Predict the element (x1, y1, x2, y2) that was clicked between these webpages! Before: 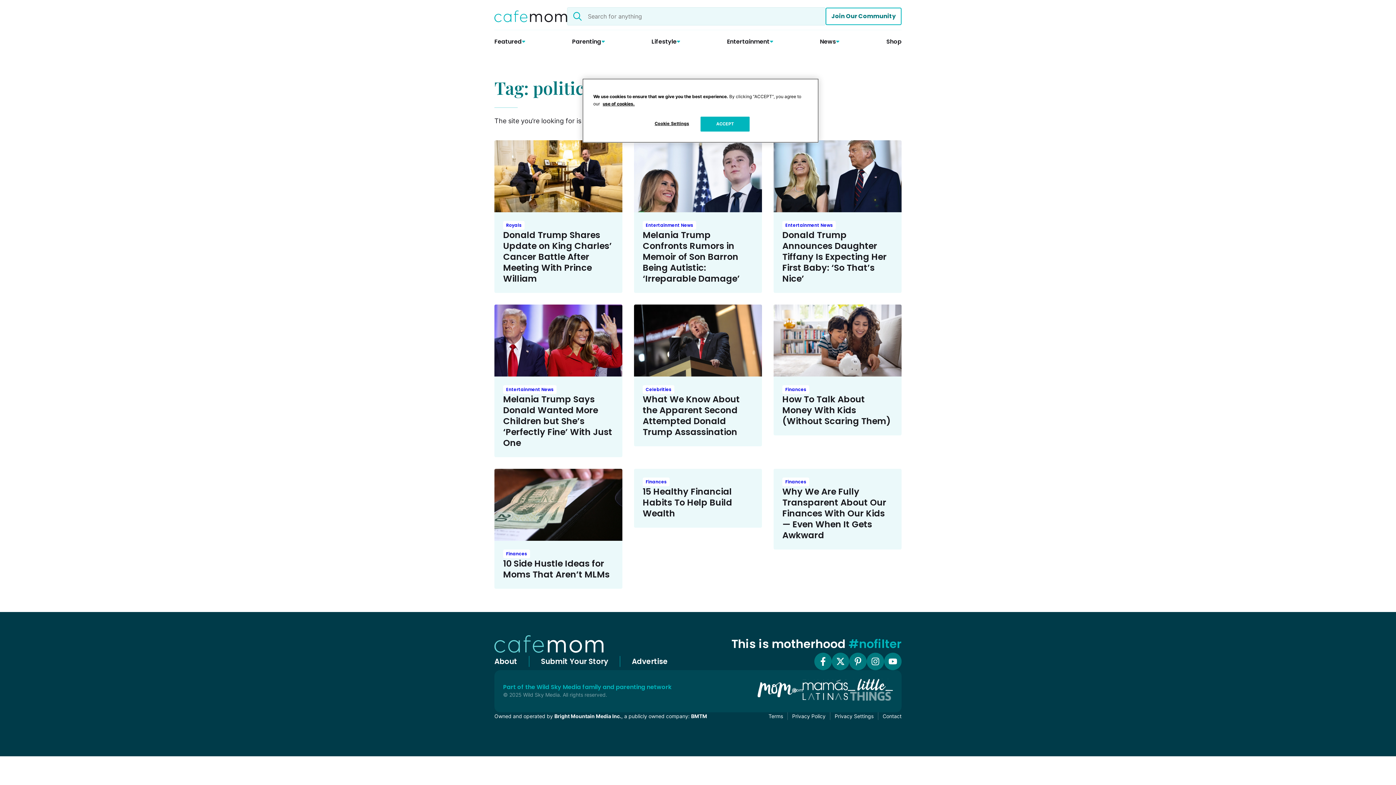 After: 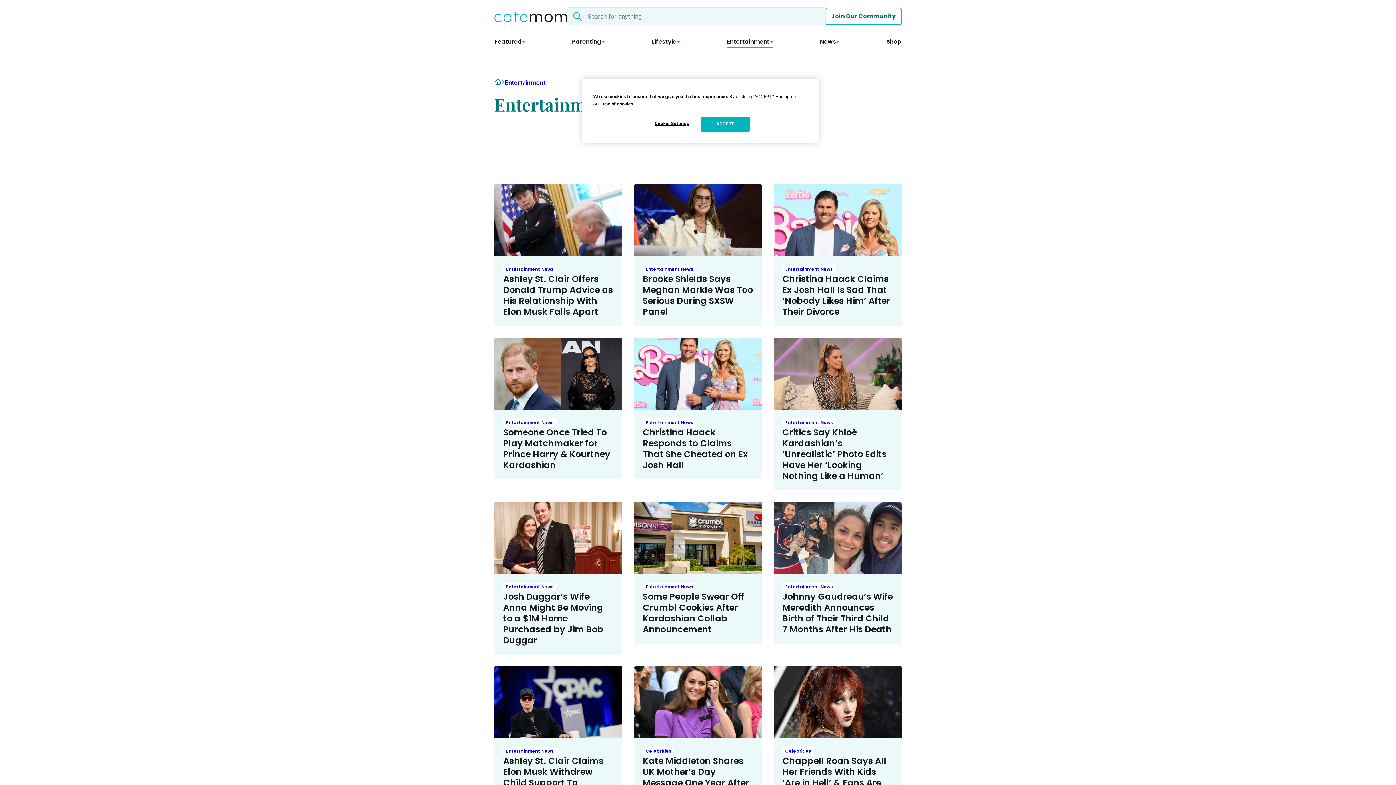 Action: bbox: (642, 221, 696, 229) label: Entertainment News